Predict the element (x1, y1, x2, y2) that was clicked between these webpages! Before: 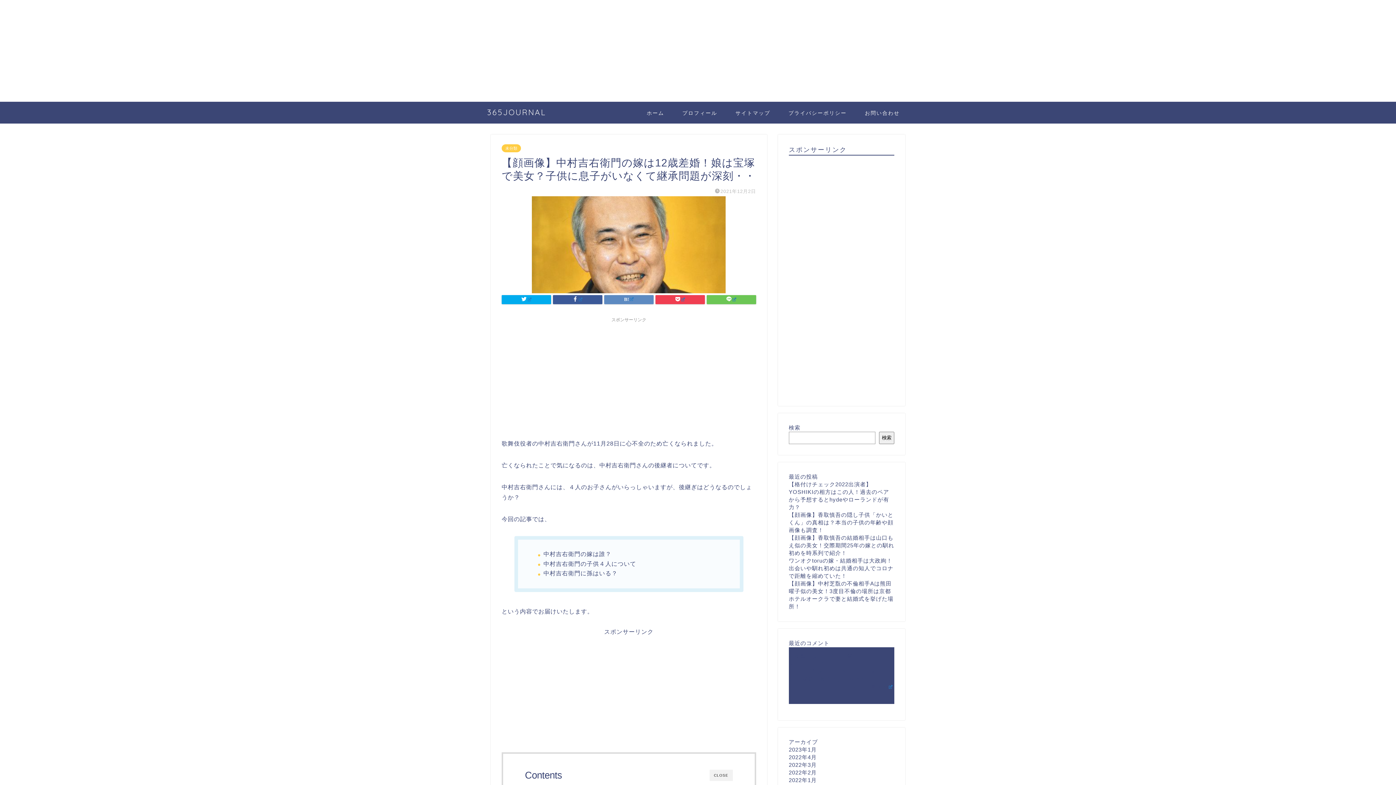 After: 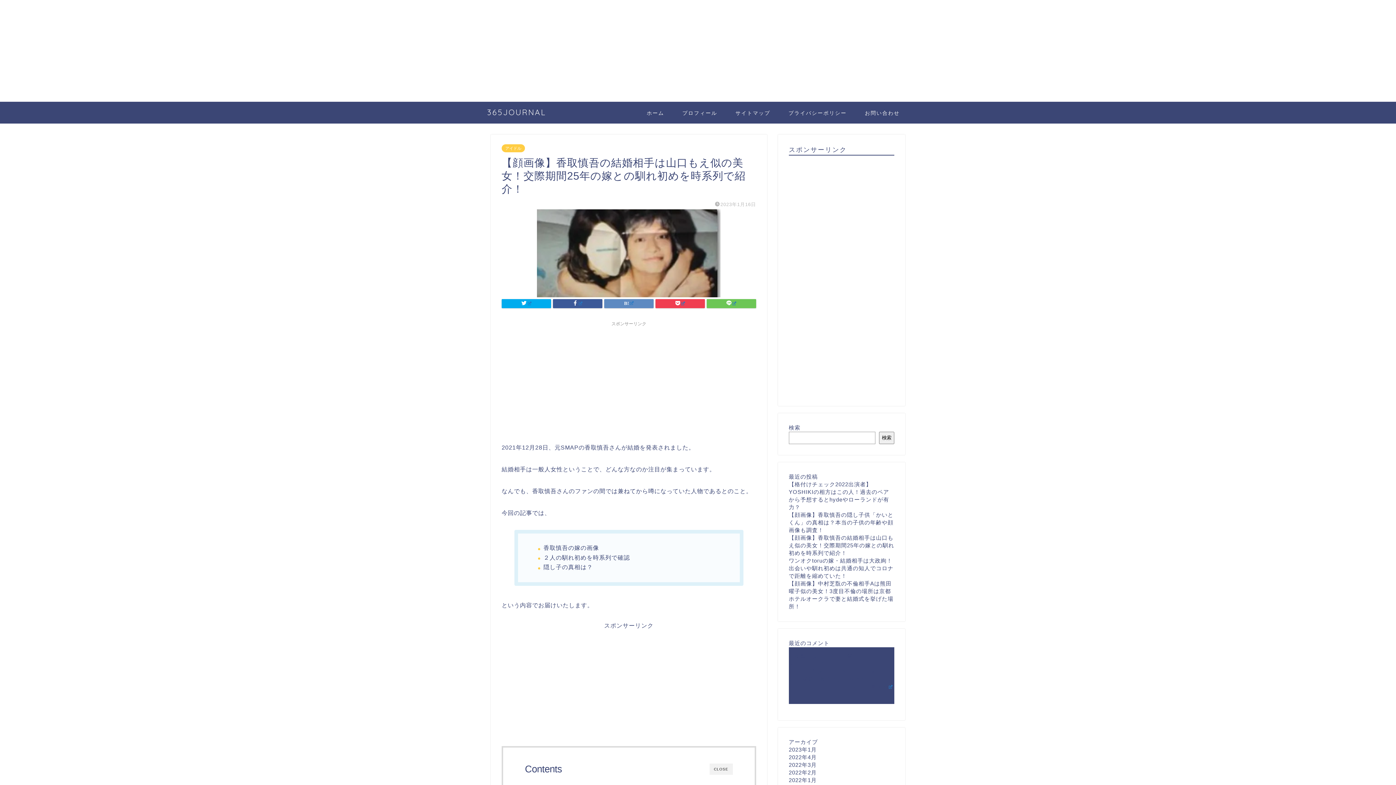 Action: label: 【顔画像】香取慎吾の結婚相手は山口もえ似の美女！交際期間25年の嫁との馴れ初めを時系列で紹介！ bbox: (789, 534, 894, 556)